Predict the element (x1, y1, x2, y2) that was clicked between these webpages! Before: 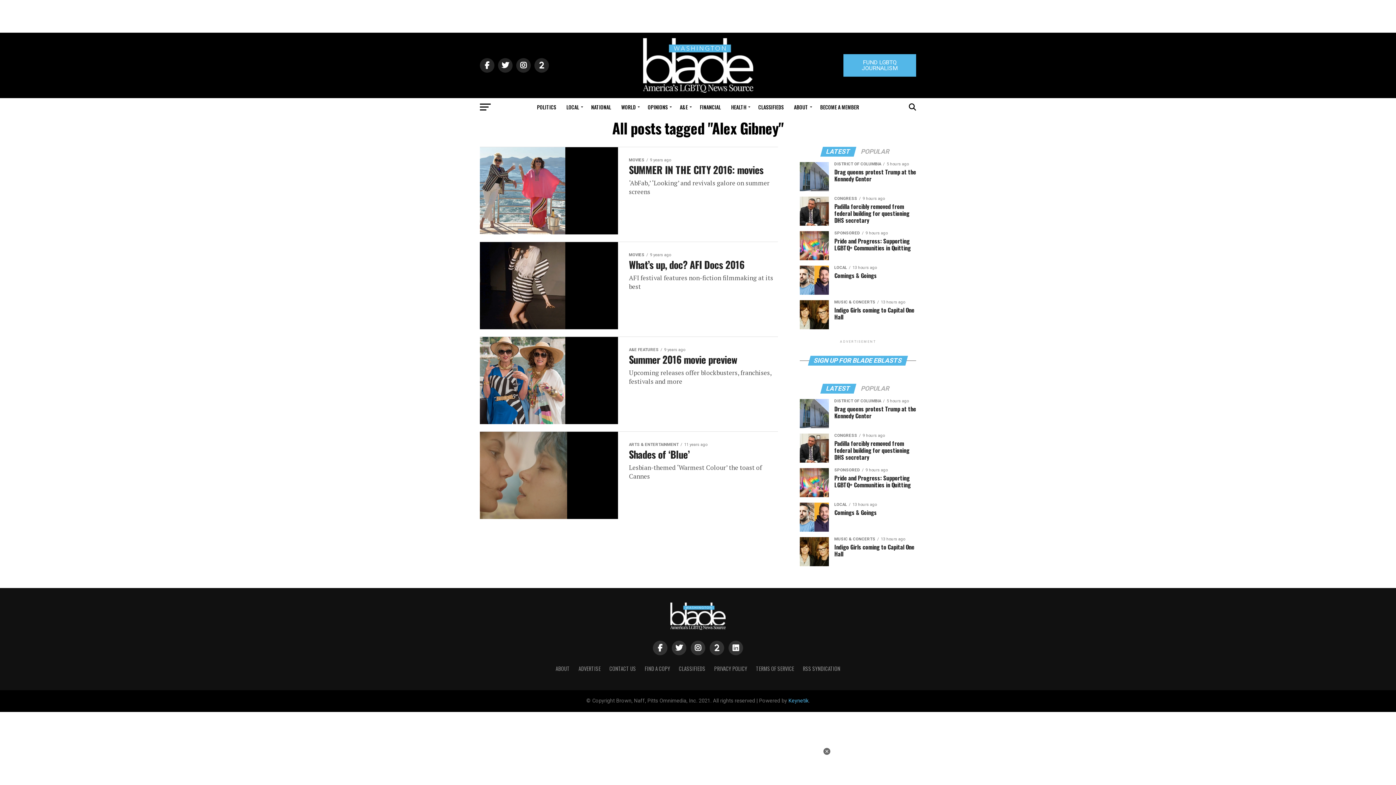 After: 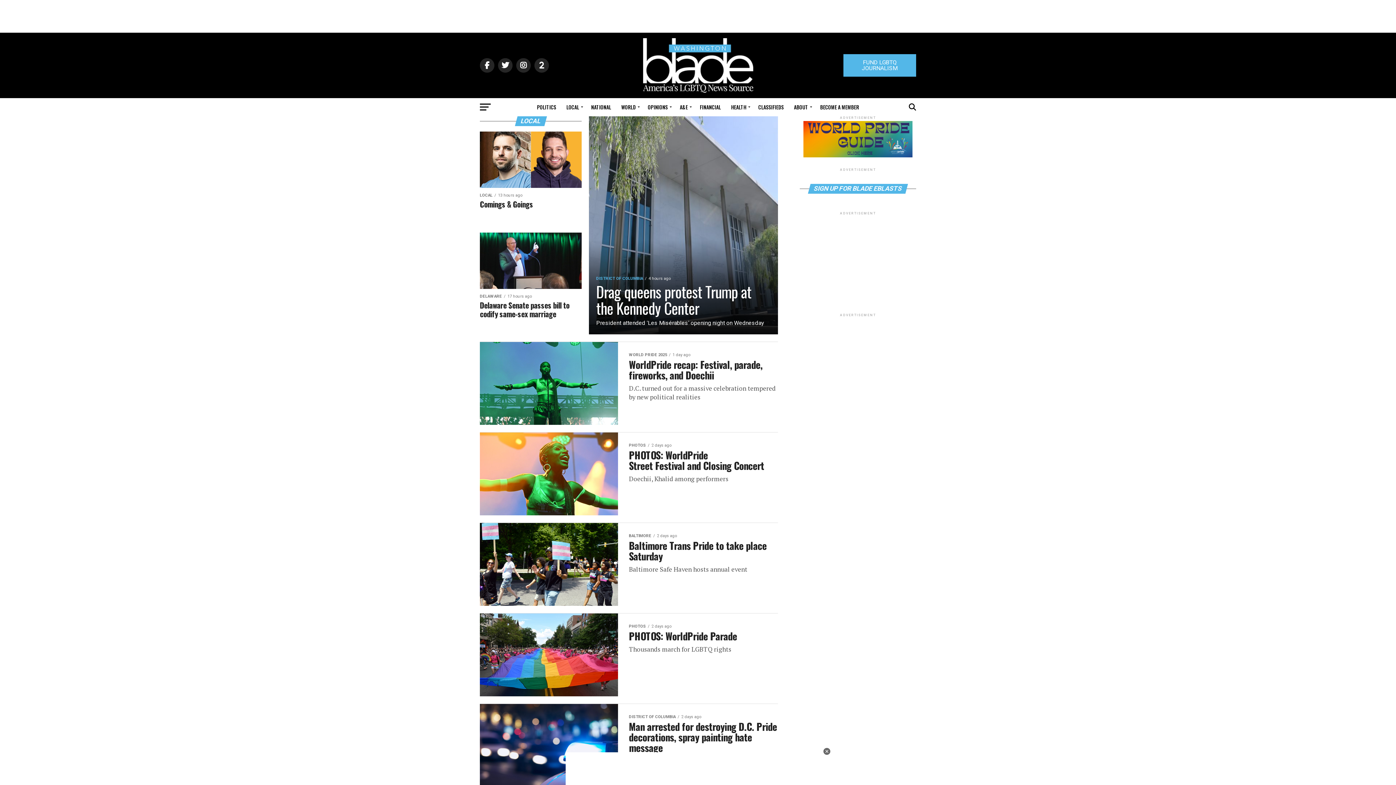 Action: bbox: (562, 98, 585, 116) label: LOCAL